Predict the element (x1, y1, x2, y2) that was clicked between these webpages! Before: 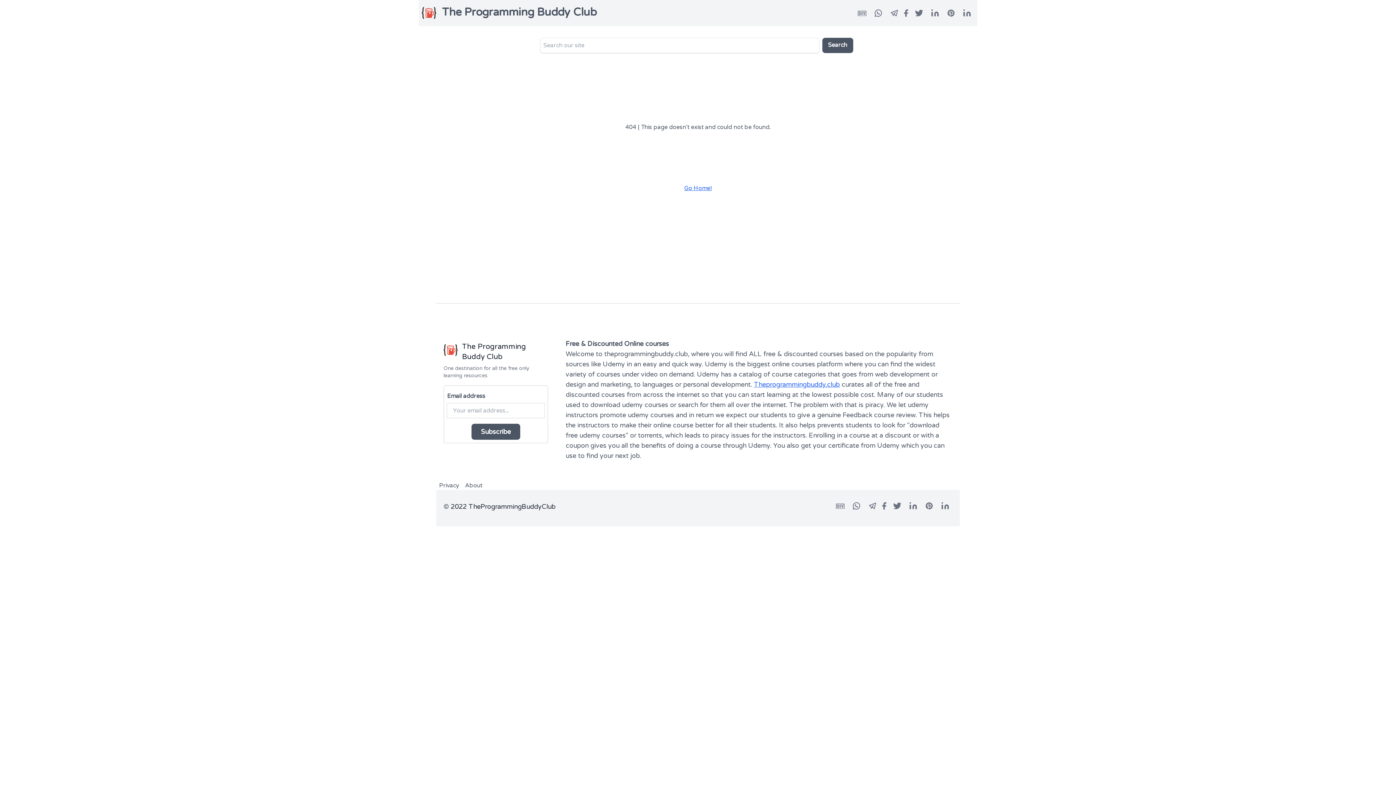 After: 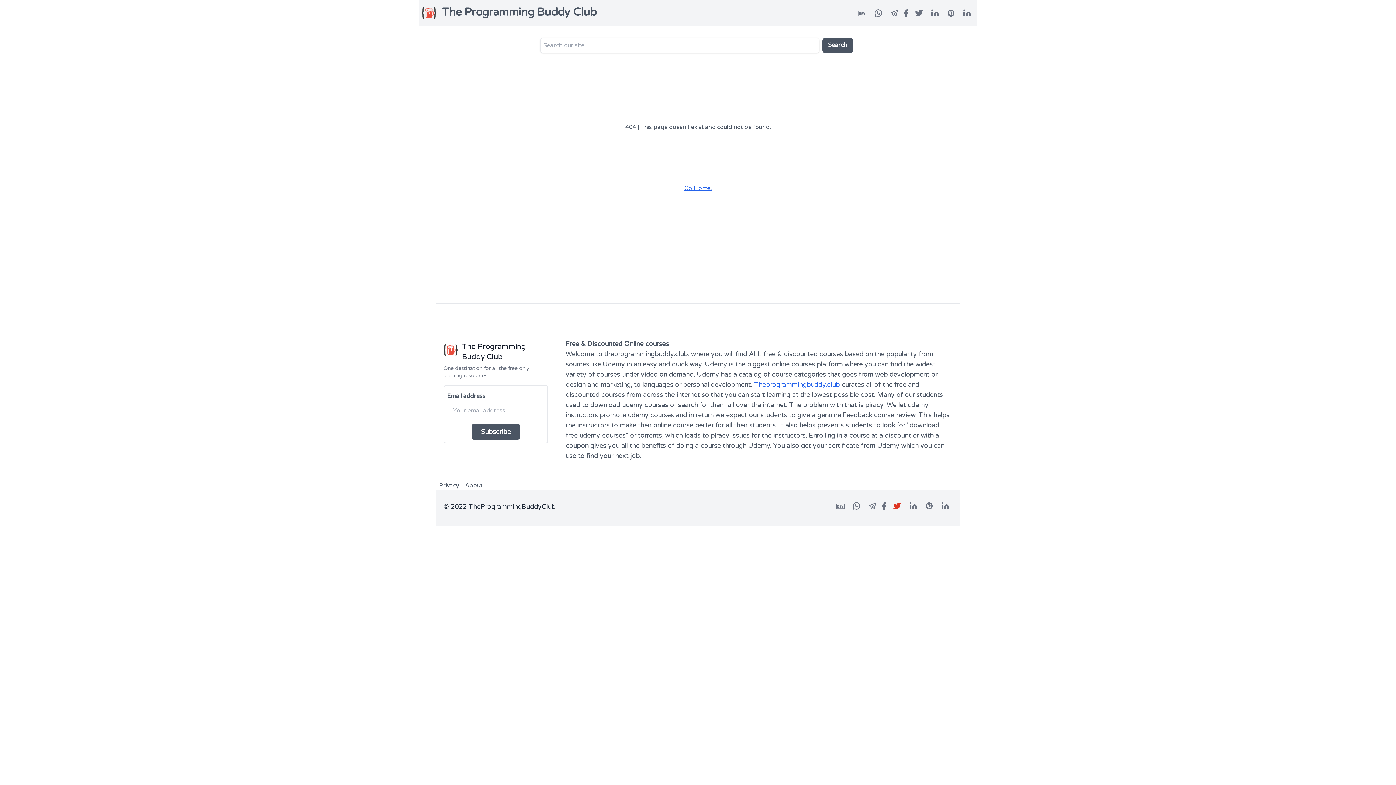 Action: bbox: (893, 501, 901, 514)